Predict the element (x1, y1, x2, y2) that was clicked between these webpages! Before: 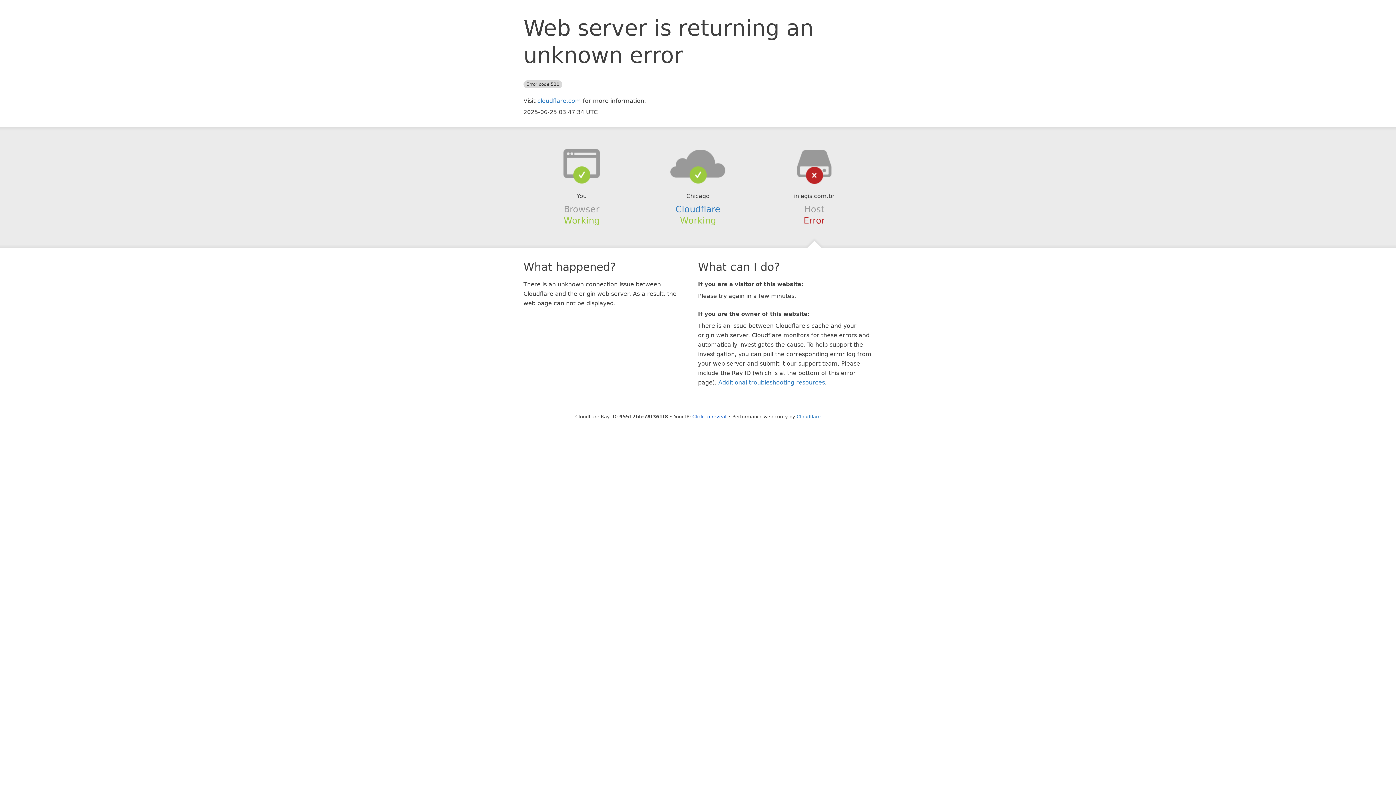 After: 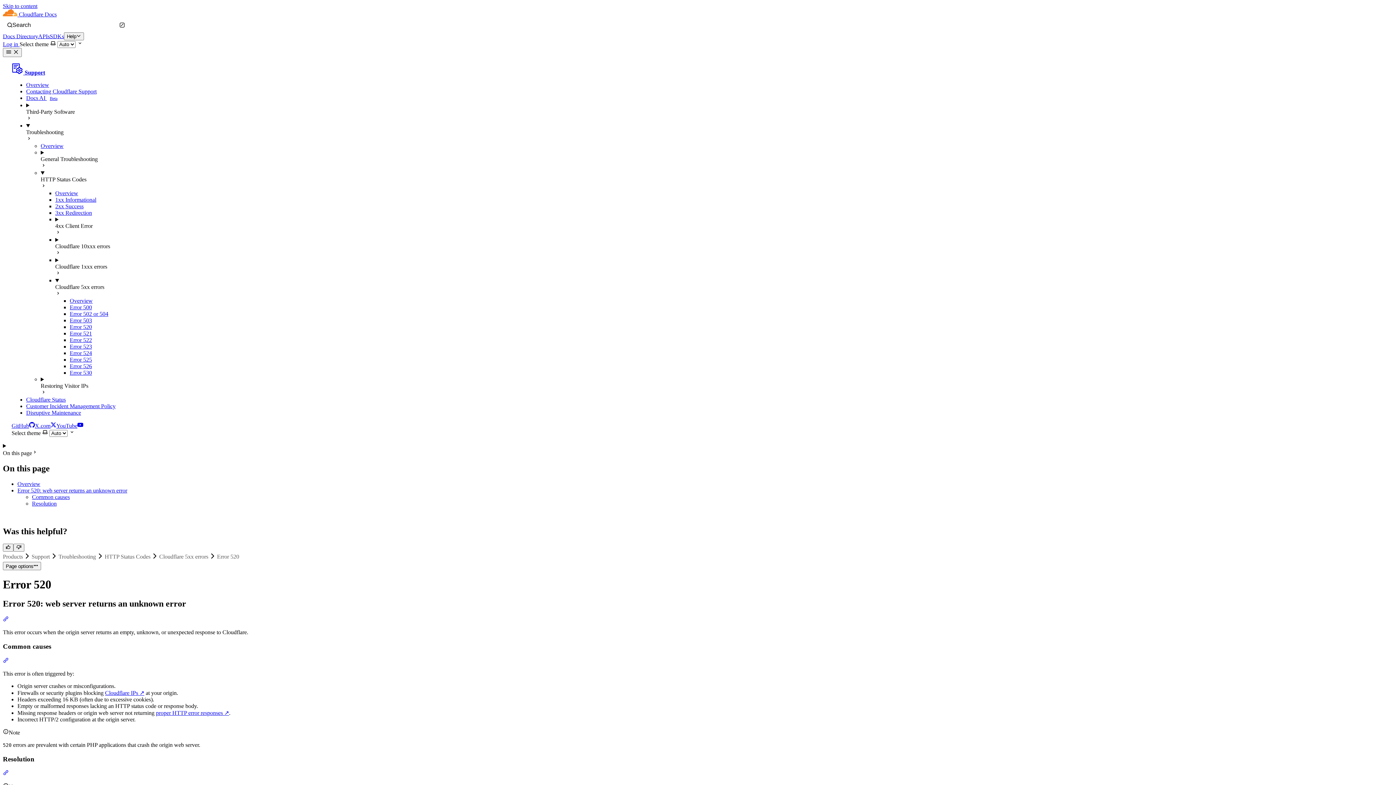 Action: bbox: (718, 379, 825, 386) label: Additional troubleshooting resources